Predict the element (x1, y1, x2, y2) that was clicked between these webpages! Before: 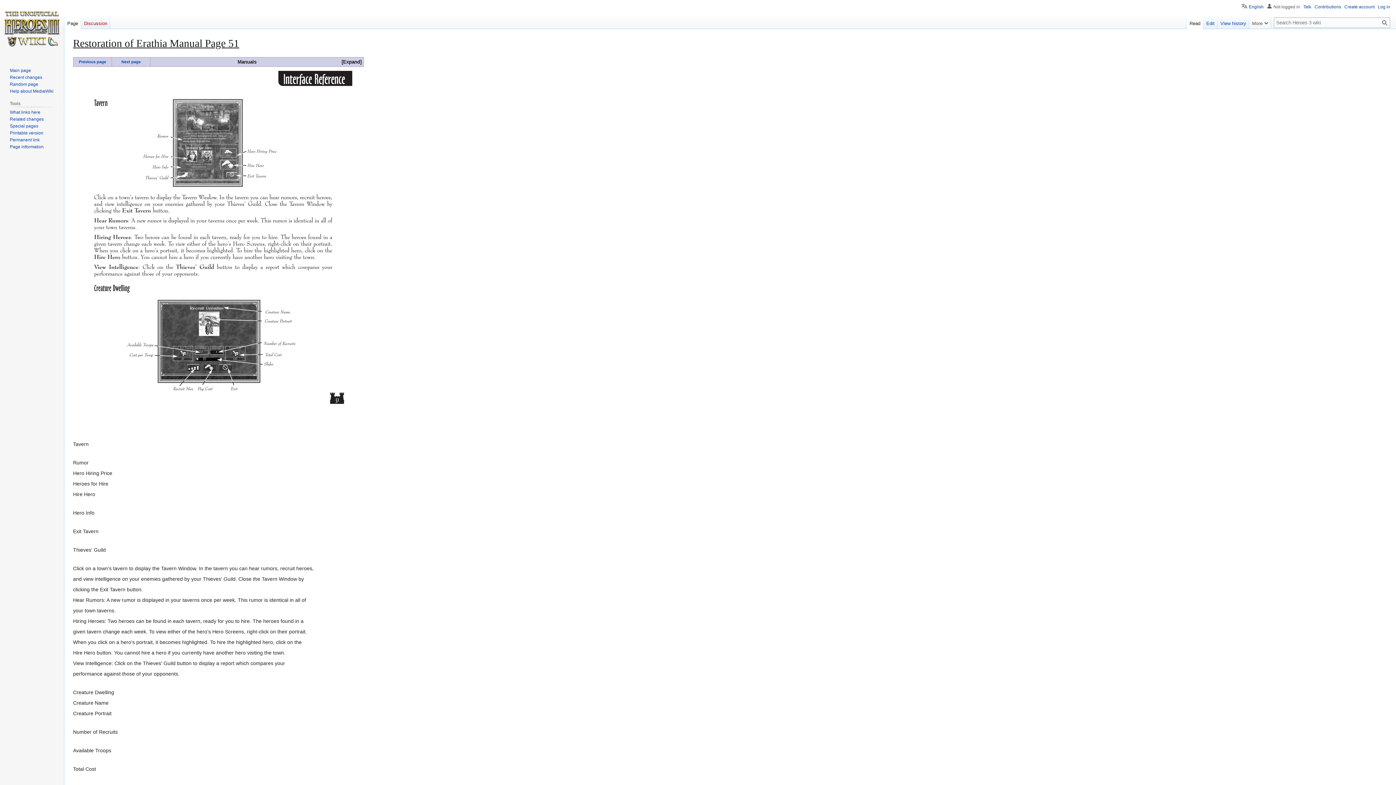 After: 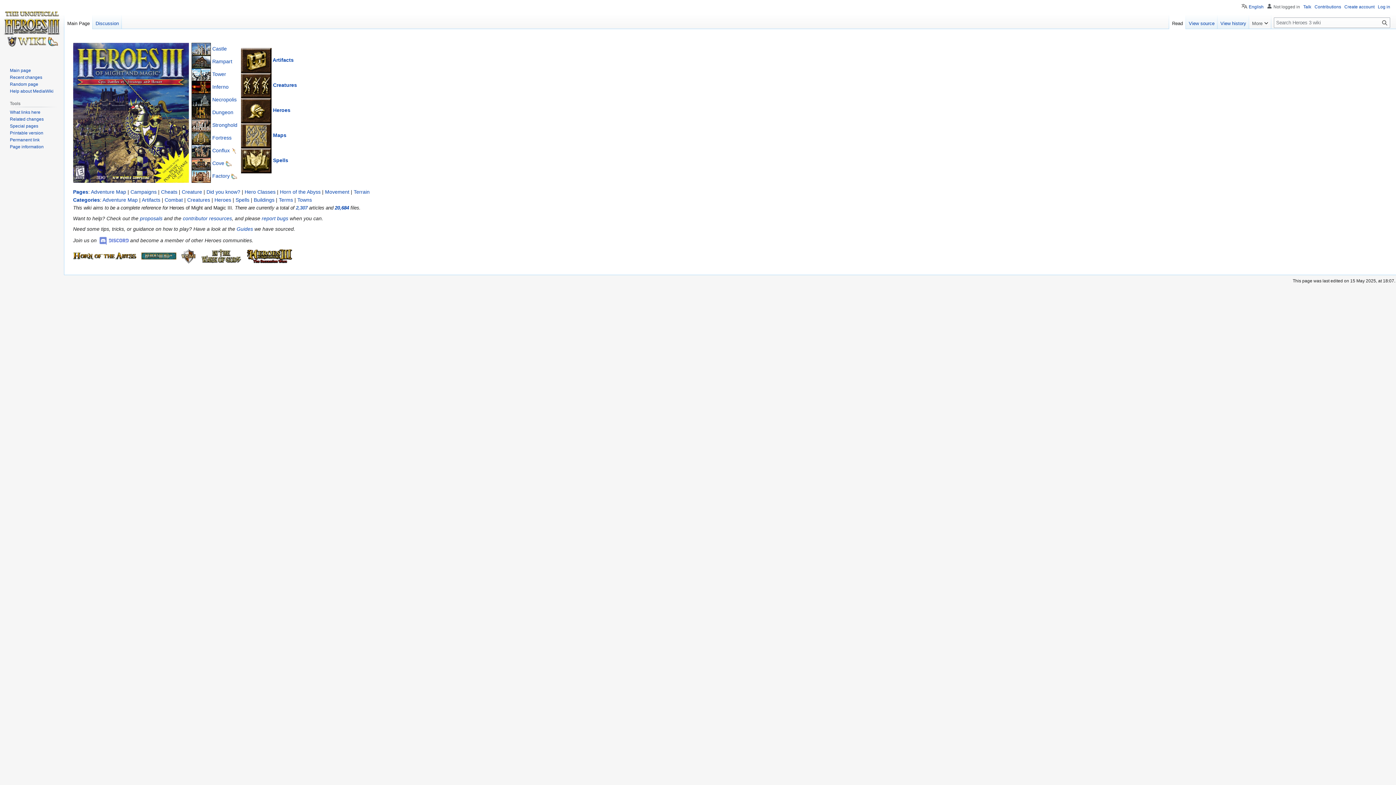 Action: bbox: (2, 0, 61, 58)